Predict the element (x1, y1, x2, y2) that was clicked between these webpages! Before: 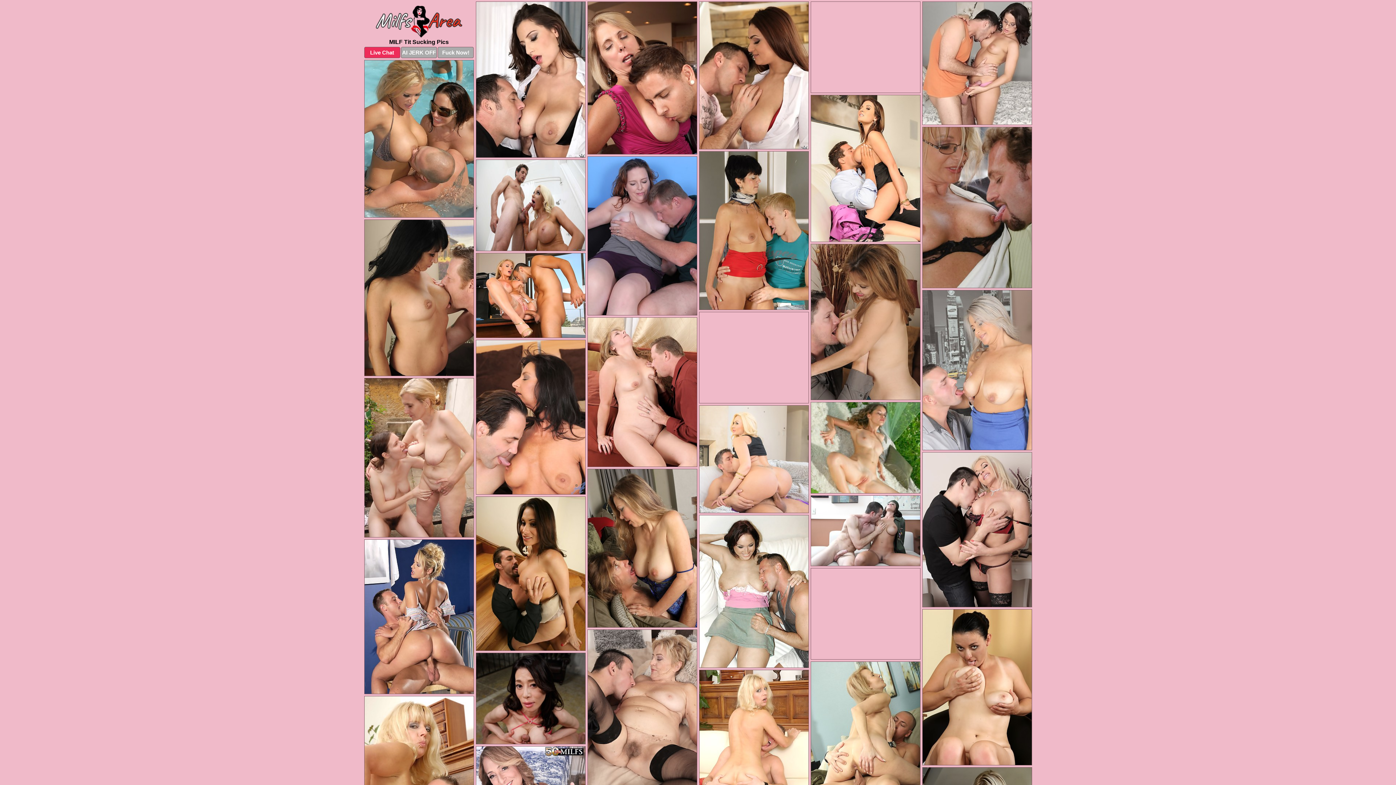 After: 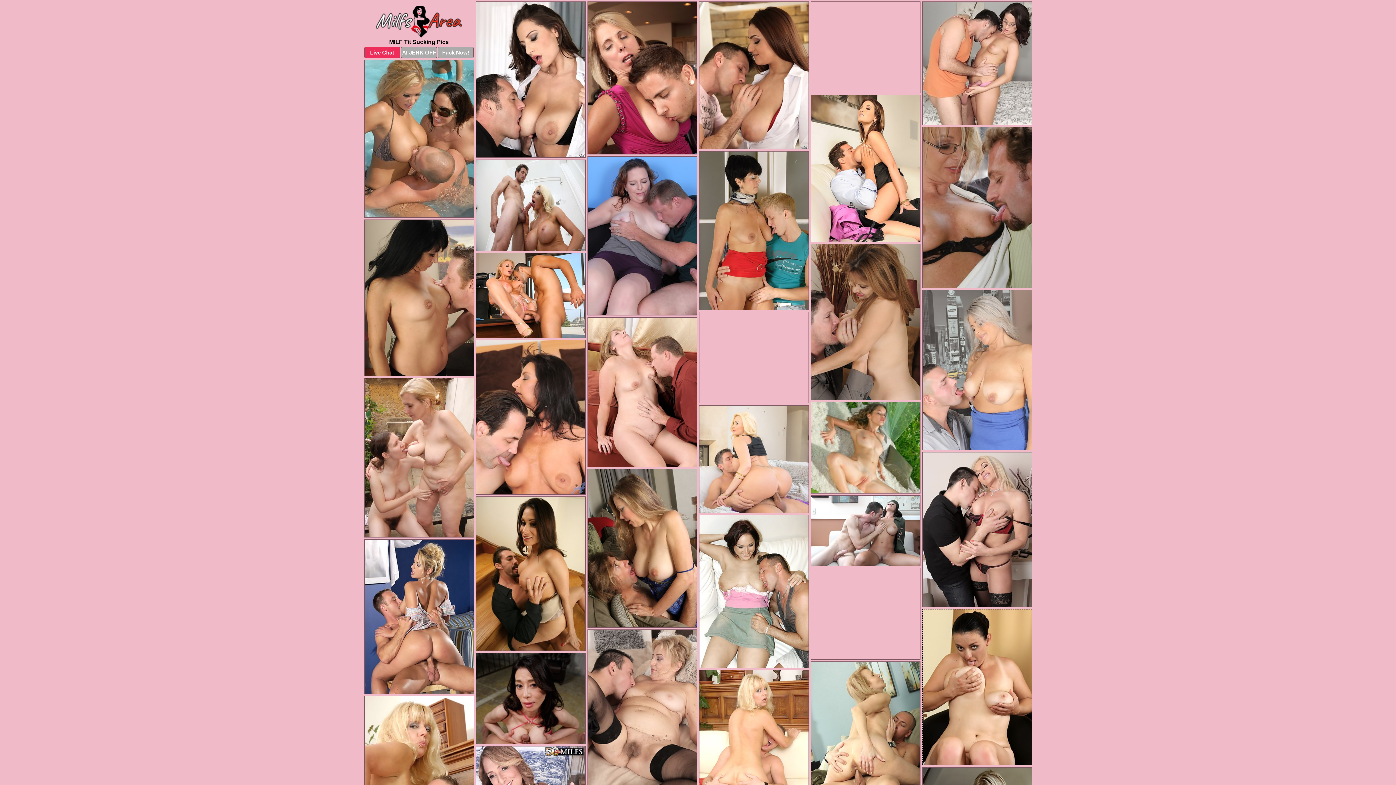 Action: bbox: (922, 609, 1032, 765)